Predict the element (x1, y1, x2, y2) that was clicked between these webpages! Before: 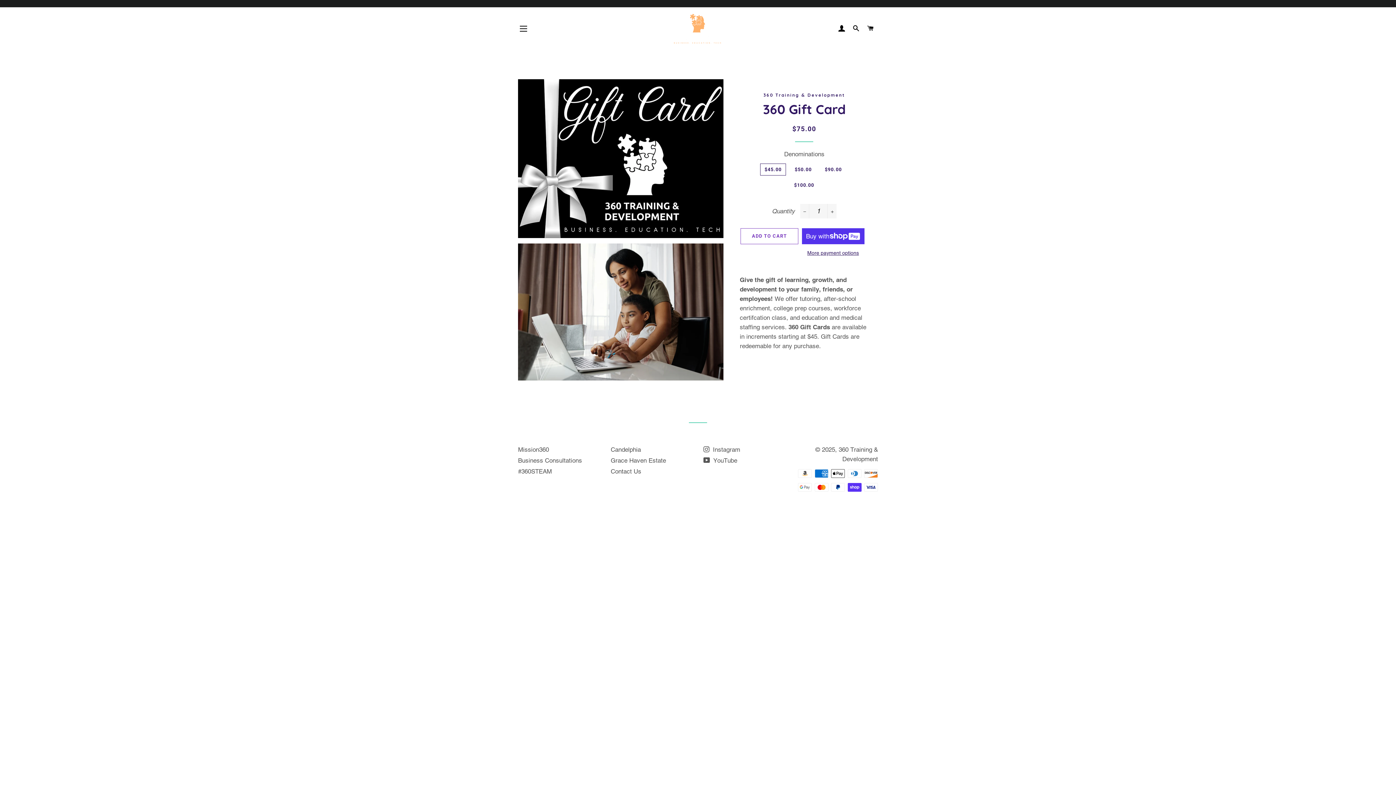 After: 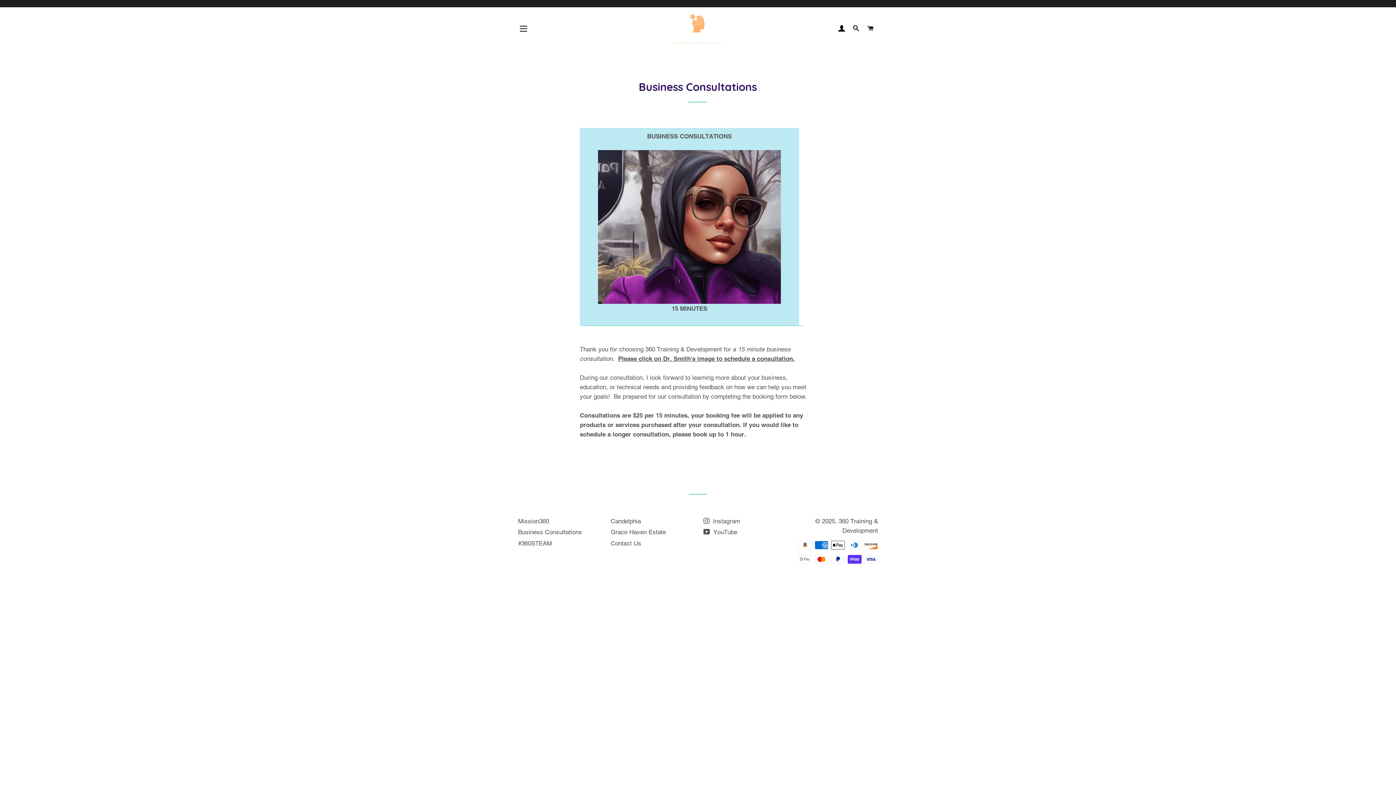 Action: label: Business Consultations bbox: (518, 457, 582, 464)